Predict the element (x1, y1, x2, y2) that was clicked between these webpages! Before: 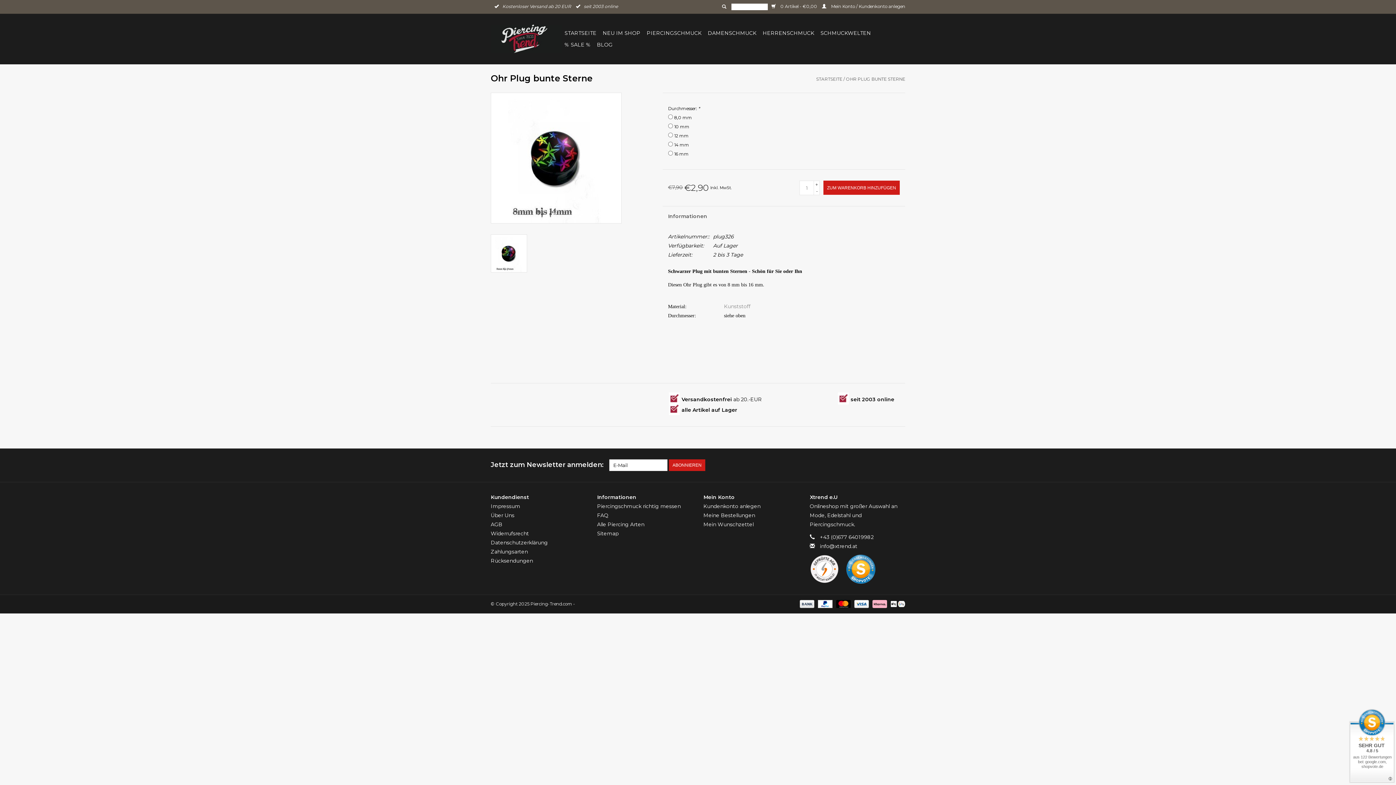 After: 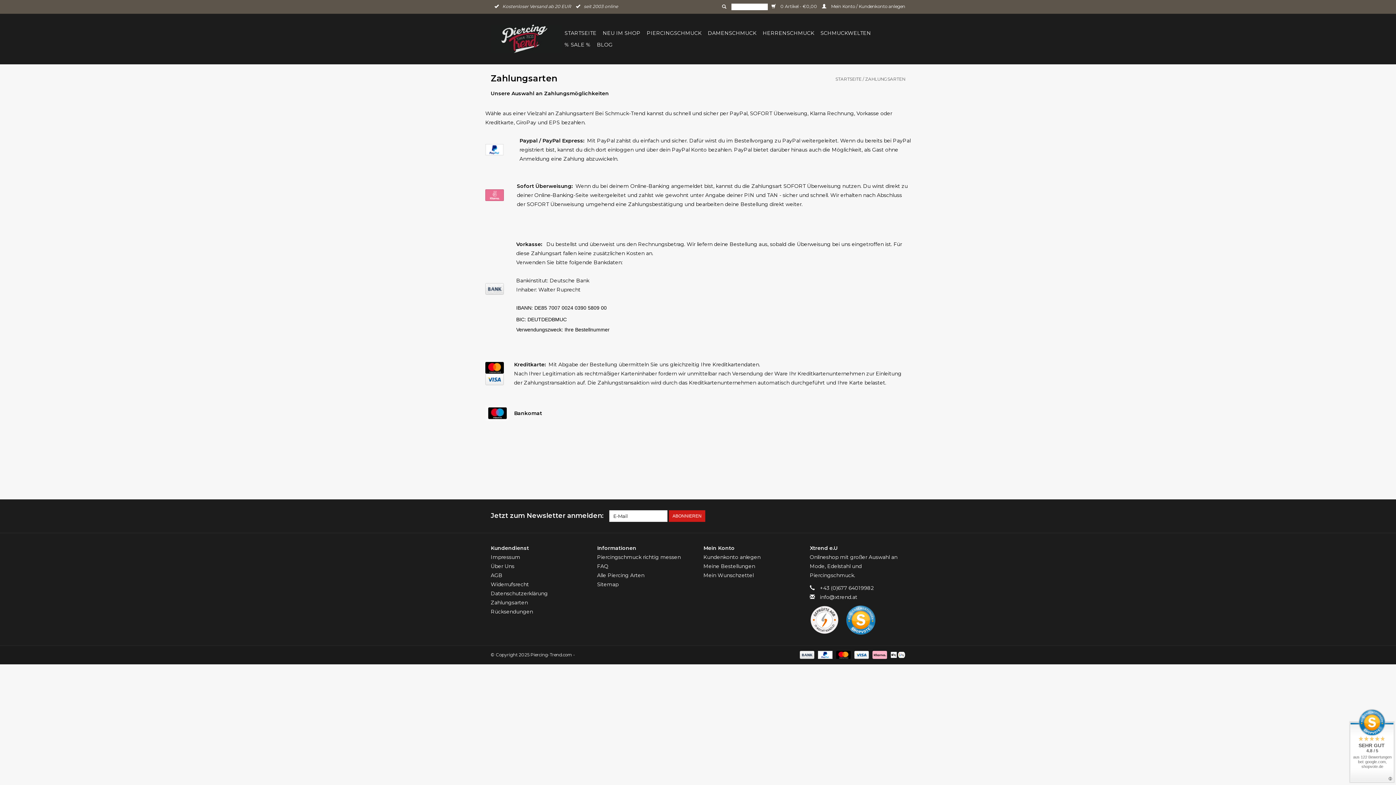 Action: bbox: (490, 548, 528, 555) label: Zahlungsarten